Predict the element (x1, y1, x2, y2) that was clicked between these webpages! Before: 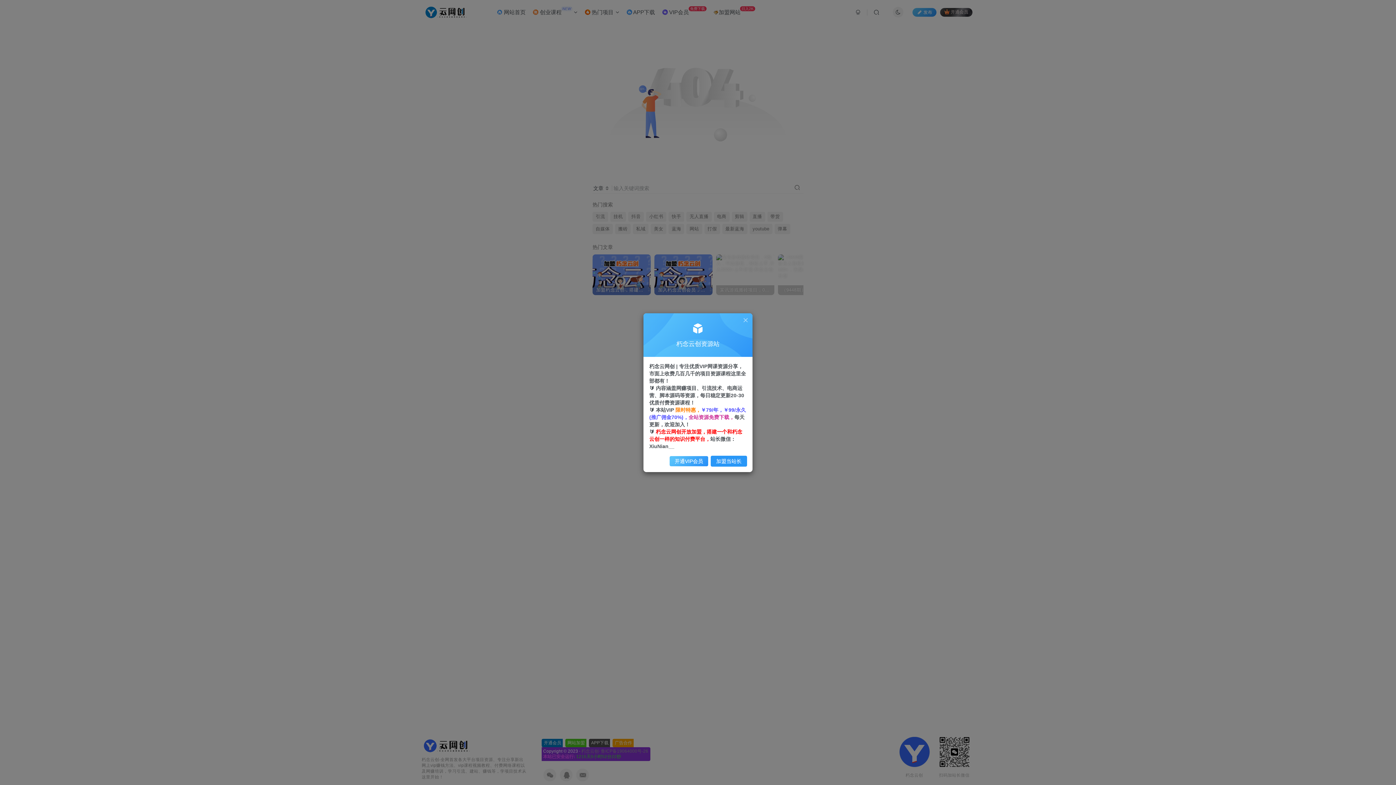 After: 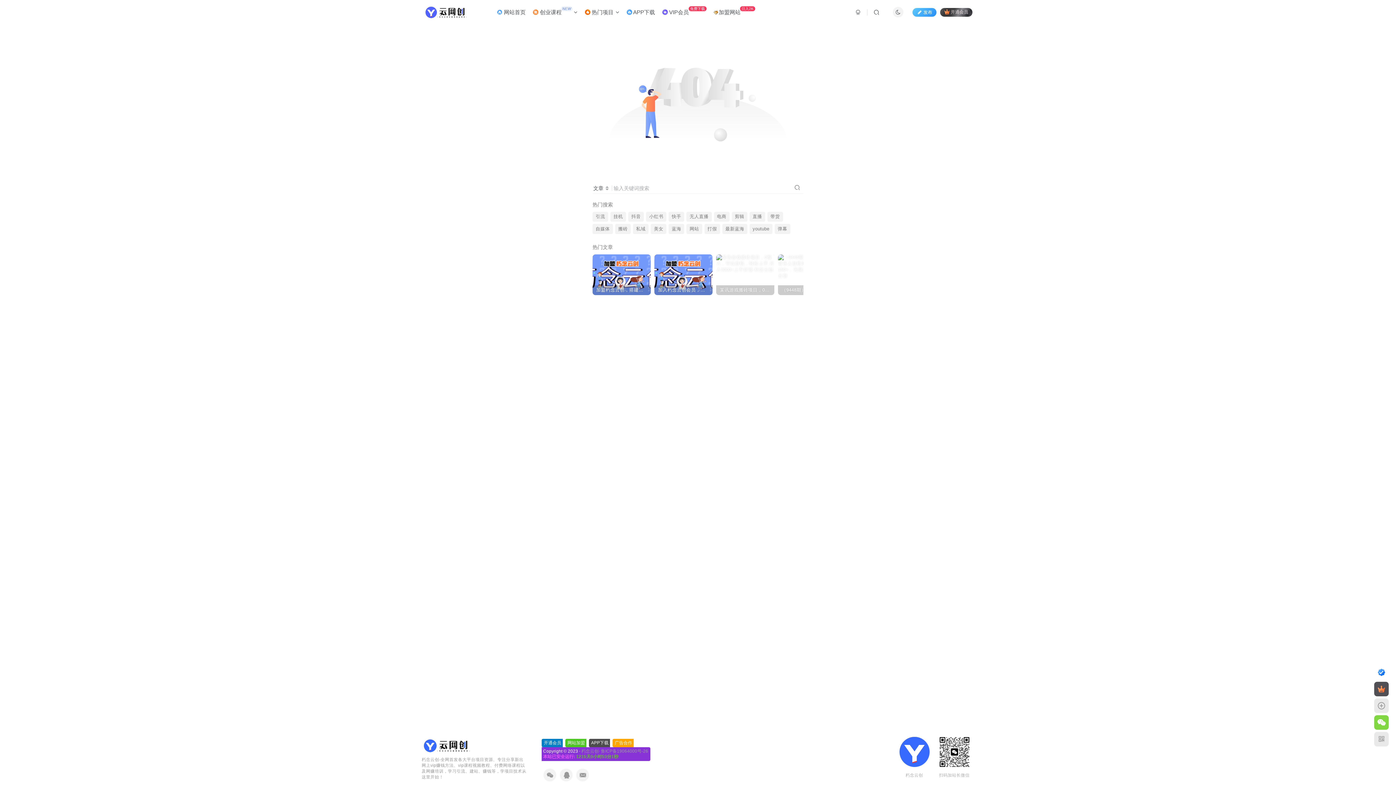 Action: bbox: (742, 316, 749, 323)